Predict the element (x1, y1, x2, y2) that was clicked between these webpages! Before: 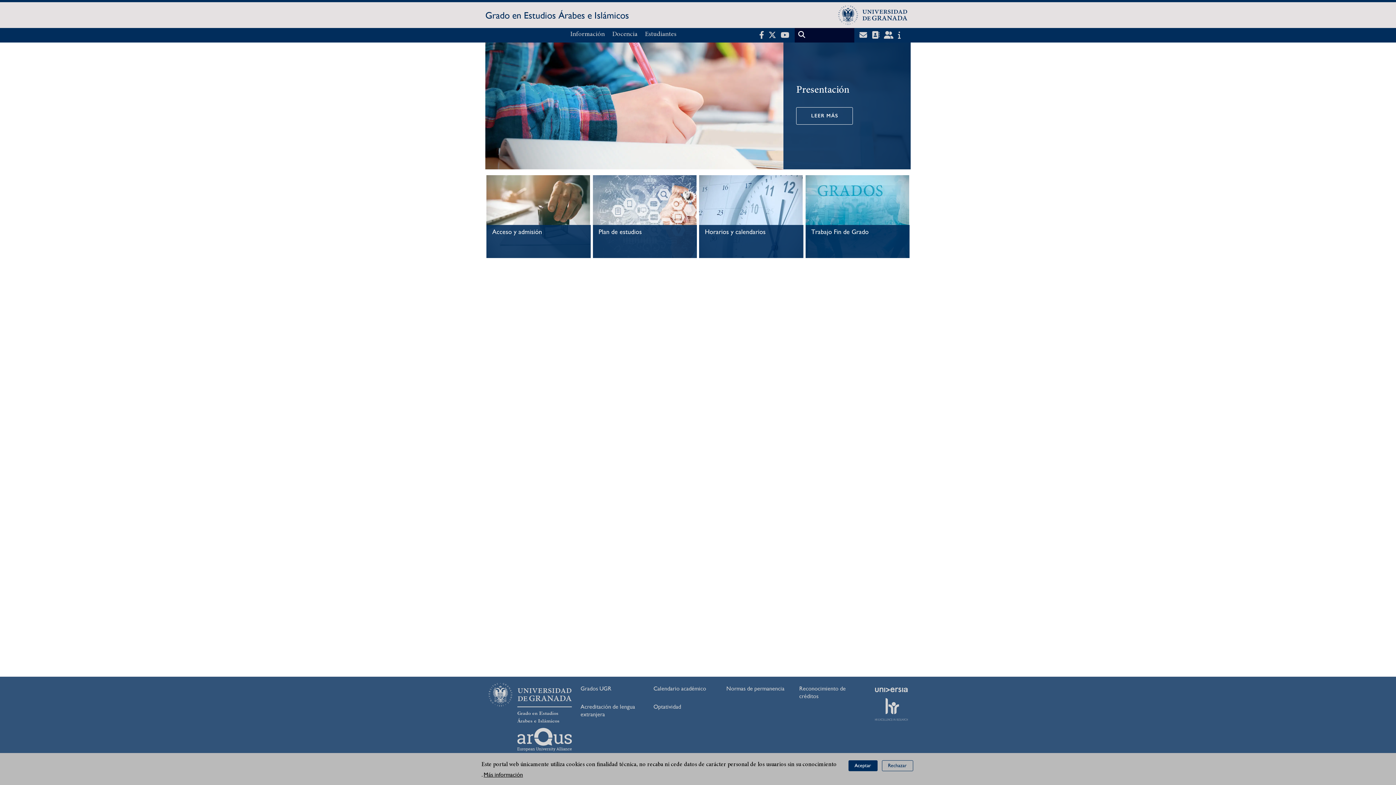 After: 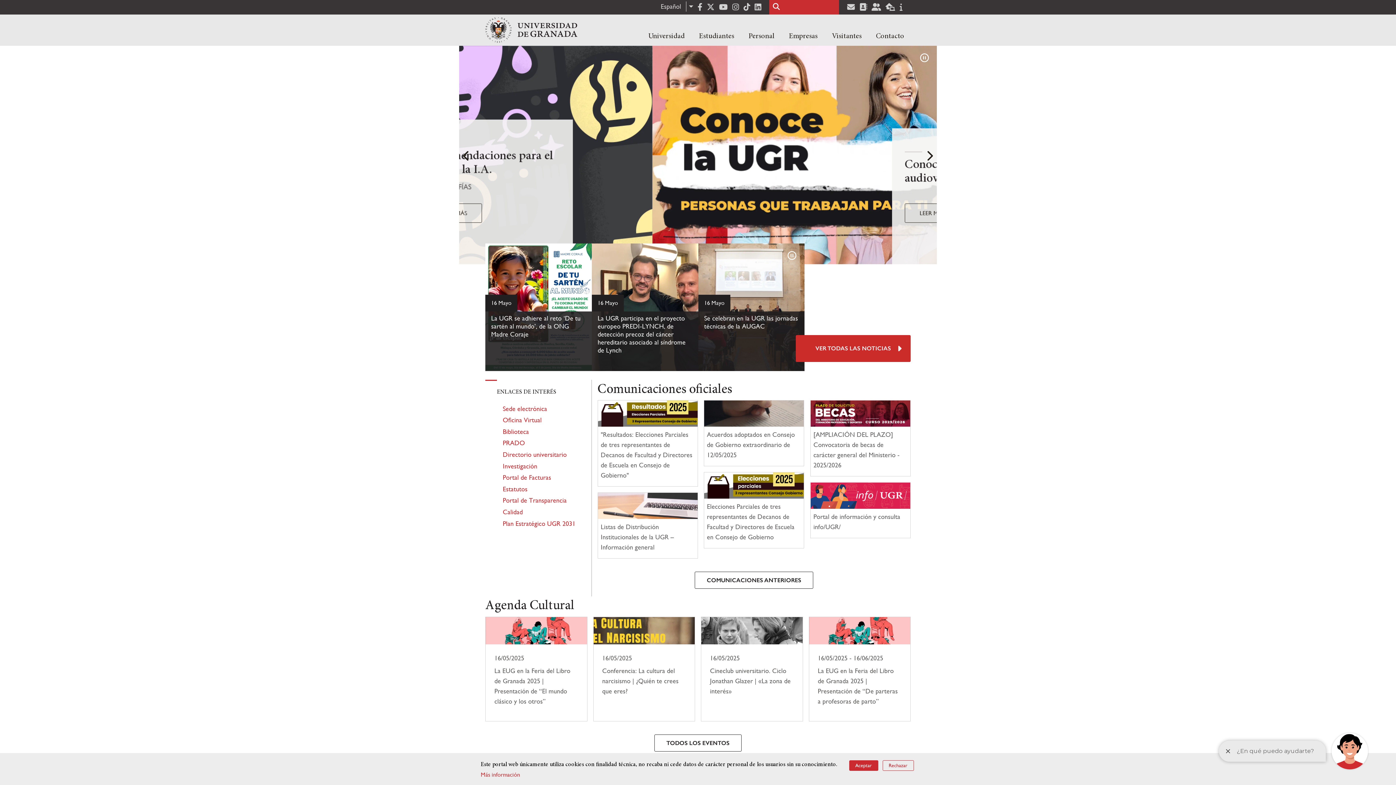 Action: bbox: (488, 682, 572, 706)